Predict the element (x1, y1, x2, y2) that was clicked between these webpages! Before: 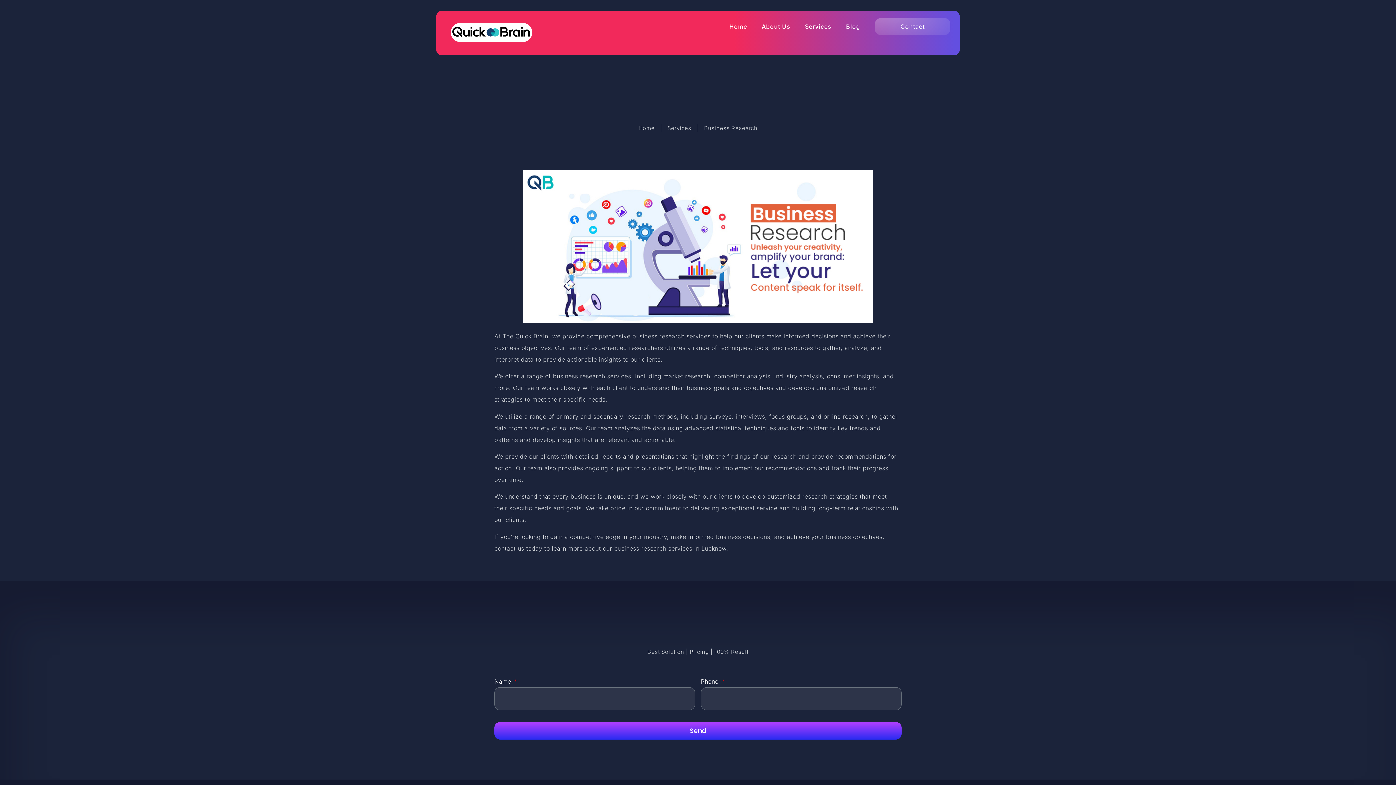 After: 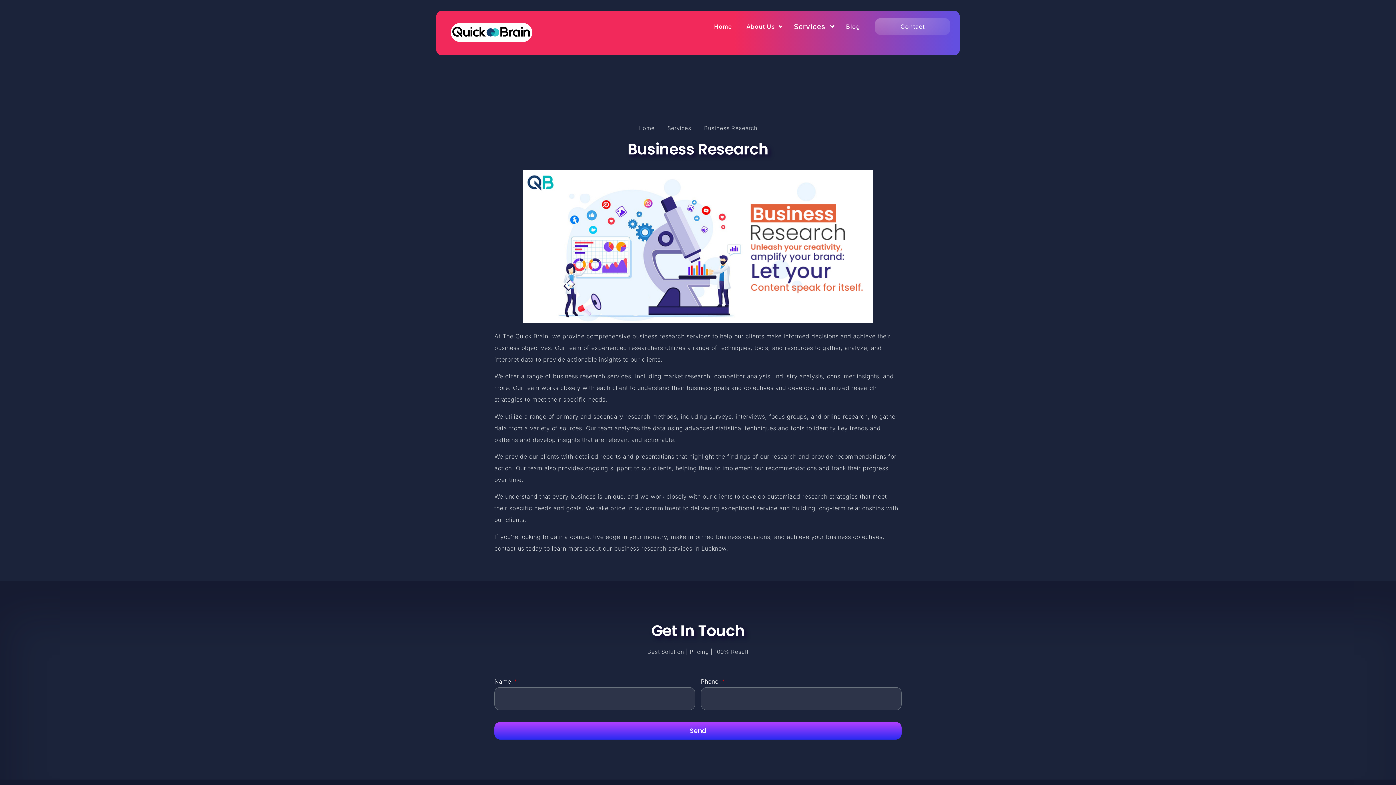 Action: label: Services bbox: (797, 18, 839, 34)